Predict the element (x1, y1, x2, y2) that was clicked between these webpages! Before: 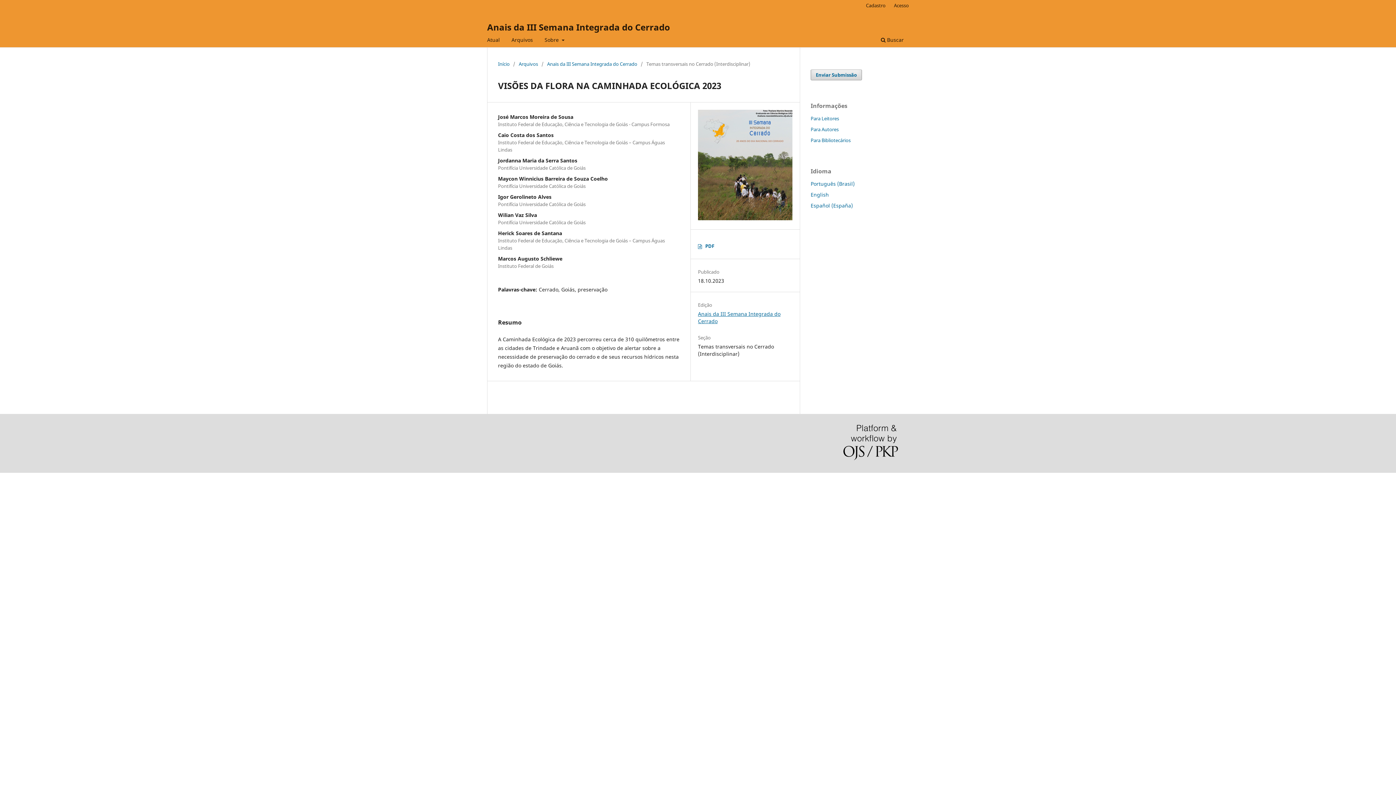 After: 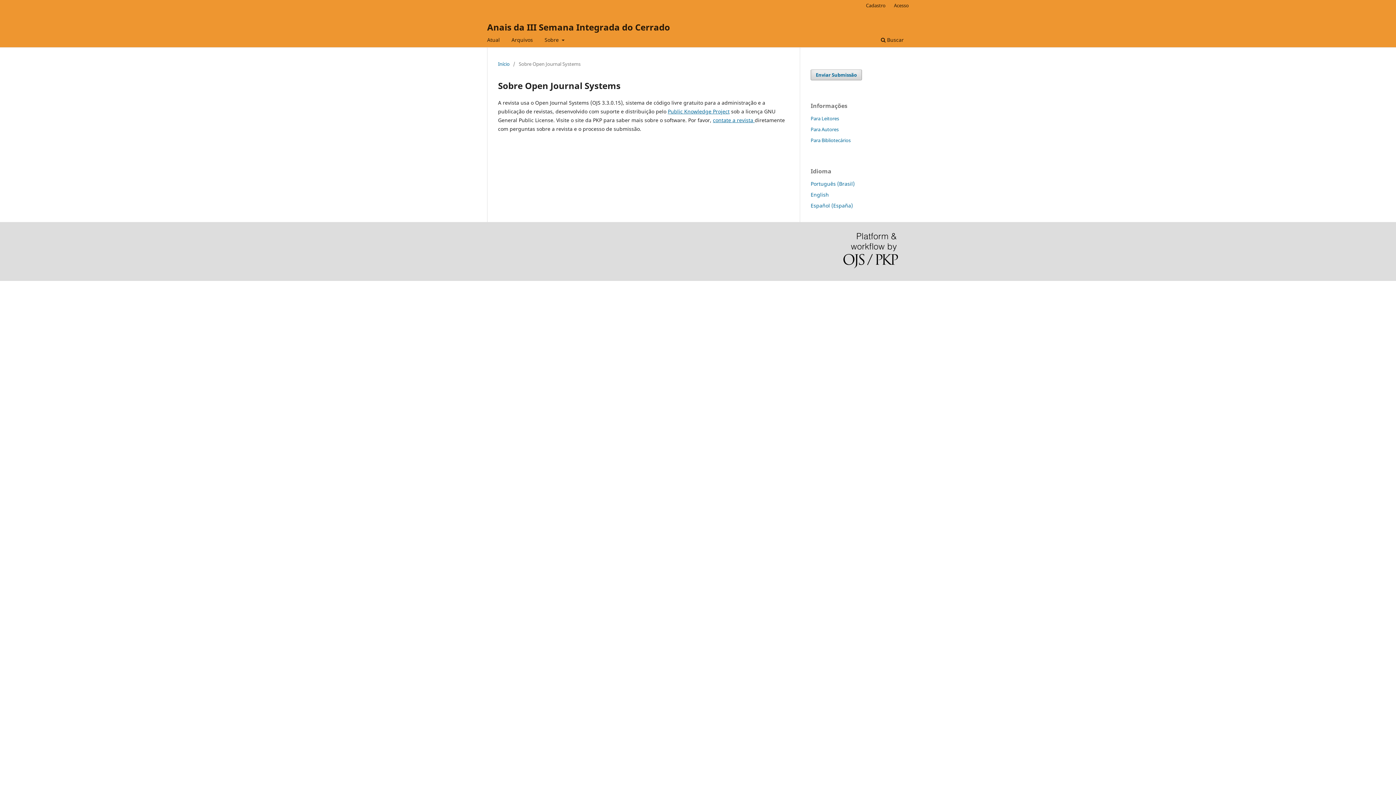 Action: bbox: (843, 425, 898, 462)